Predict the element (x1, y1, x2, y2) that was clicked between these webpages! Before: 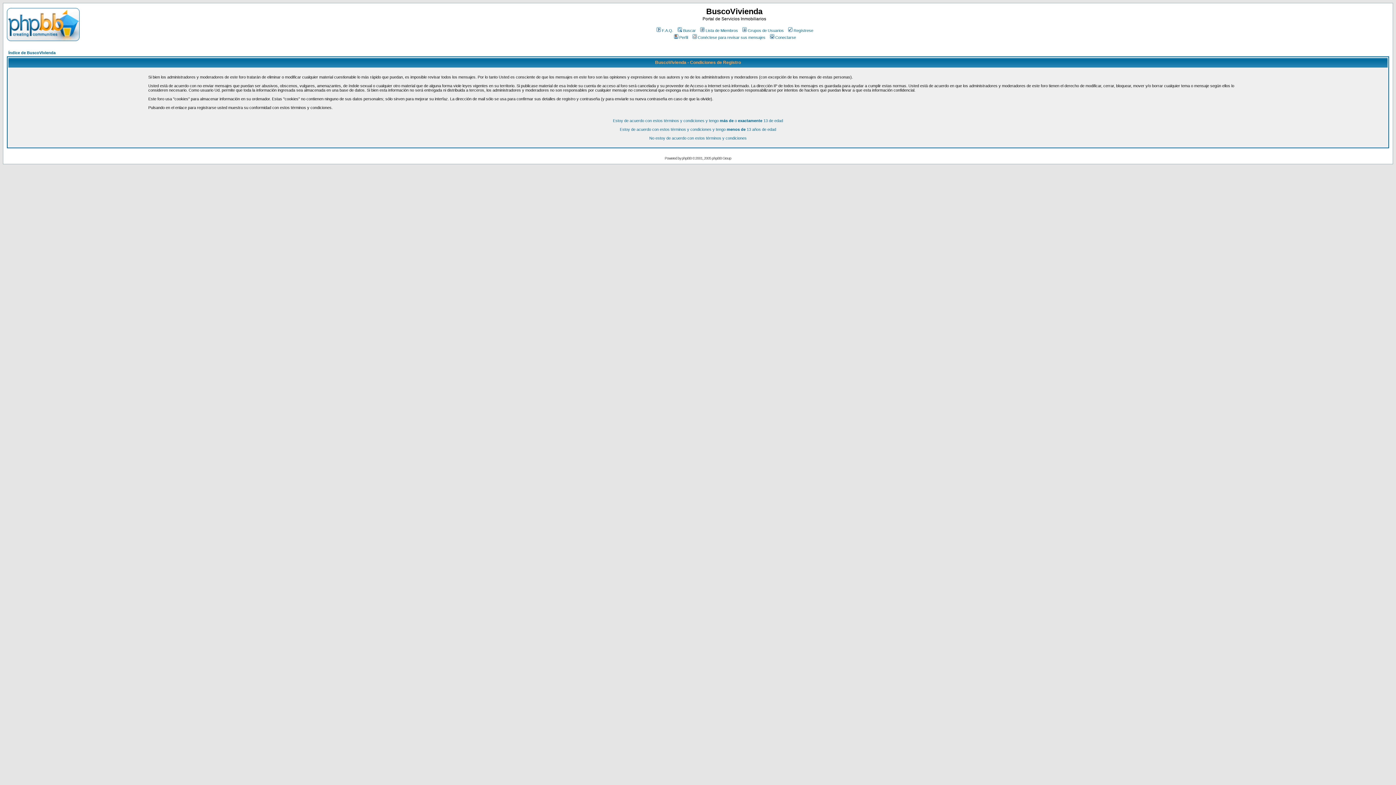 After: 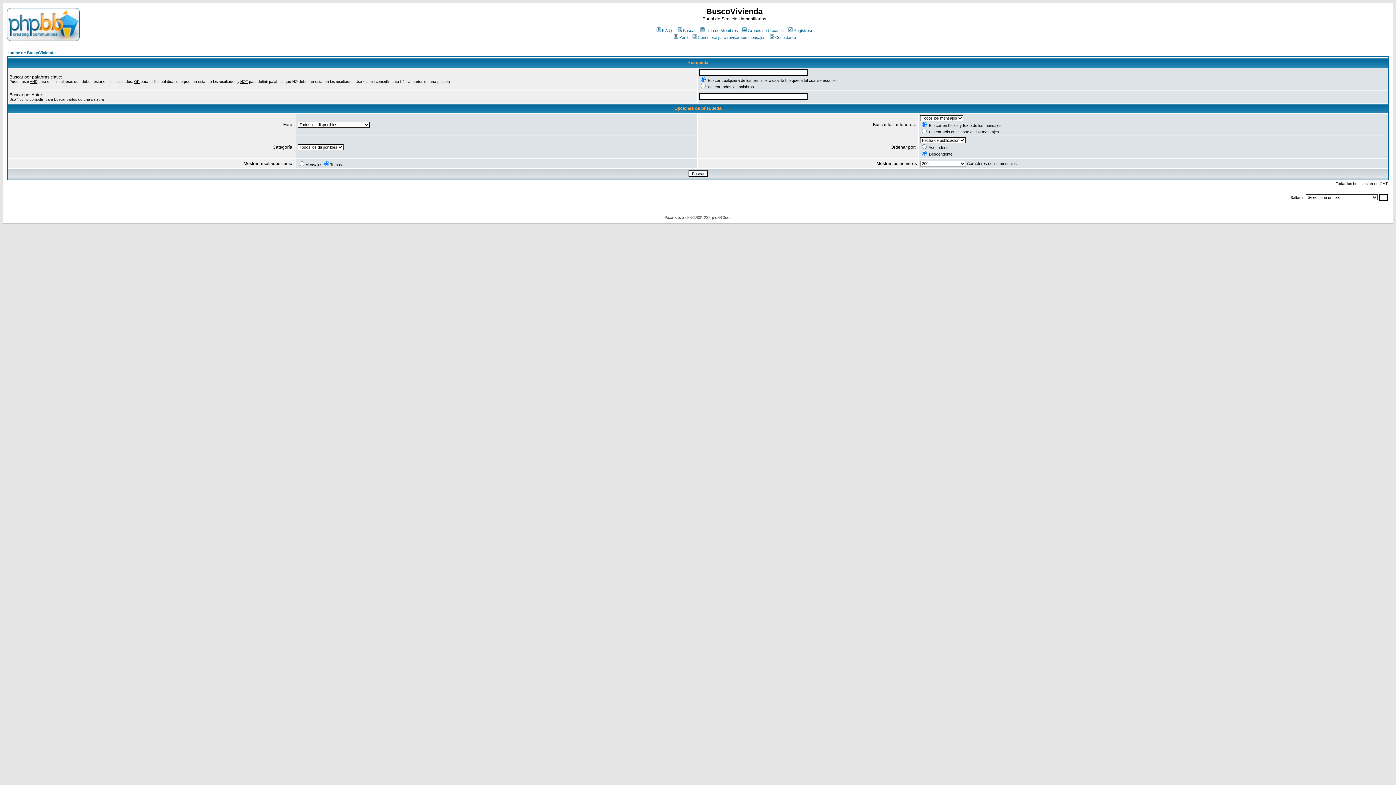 Action: bbox: (676, 28, 696, 32) label: Buscar